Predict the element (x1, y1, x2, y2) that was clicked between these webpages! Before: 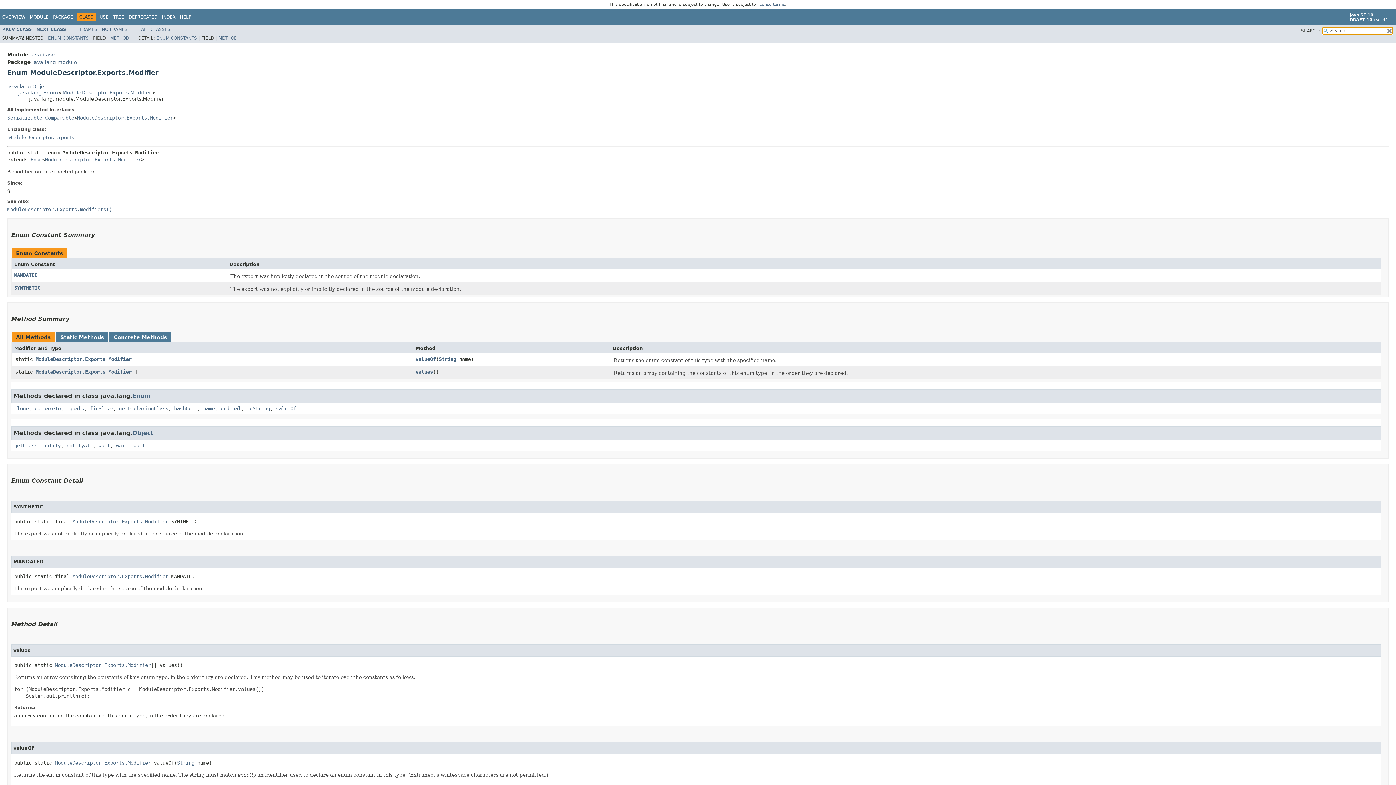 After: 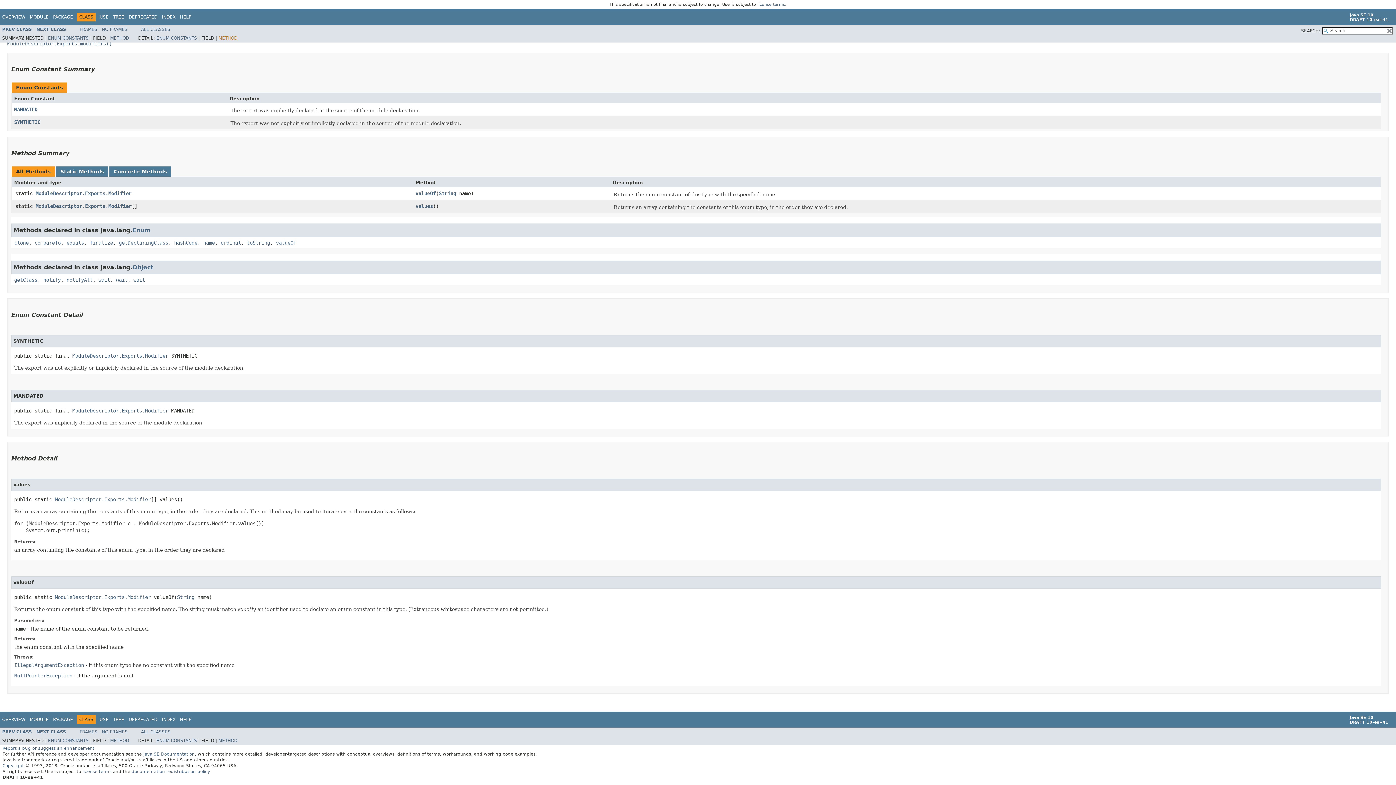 Action: bbox: (218, 35, 237, 40) label: METHOD